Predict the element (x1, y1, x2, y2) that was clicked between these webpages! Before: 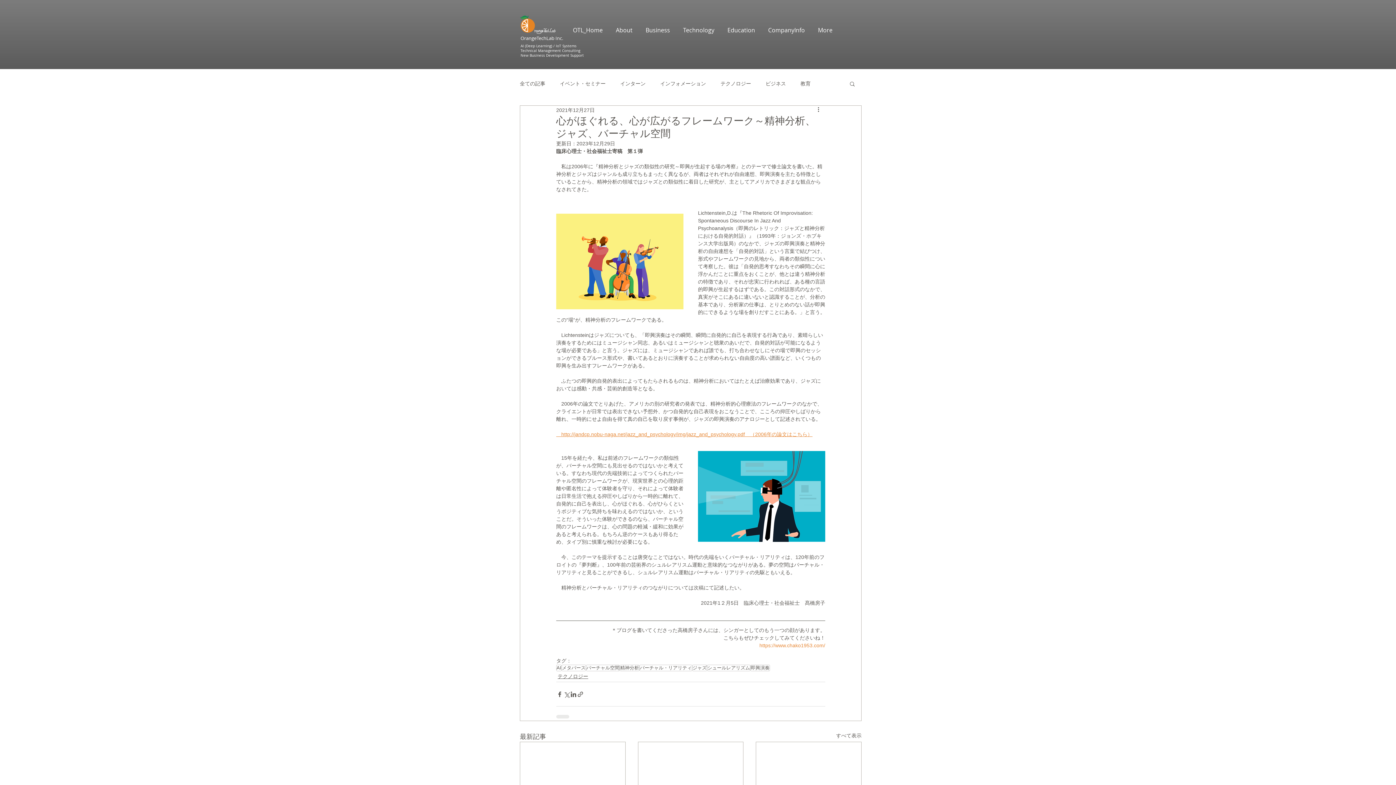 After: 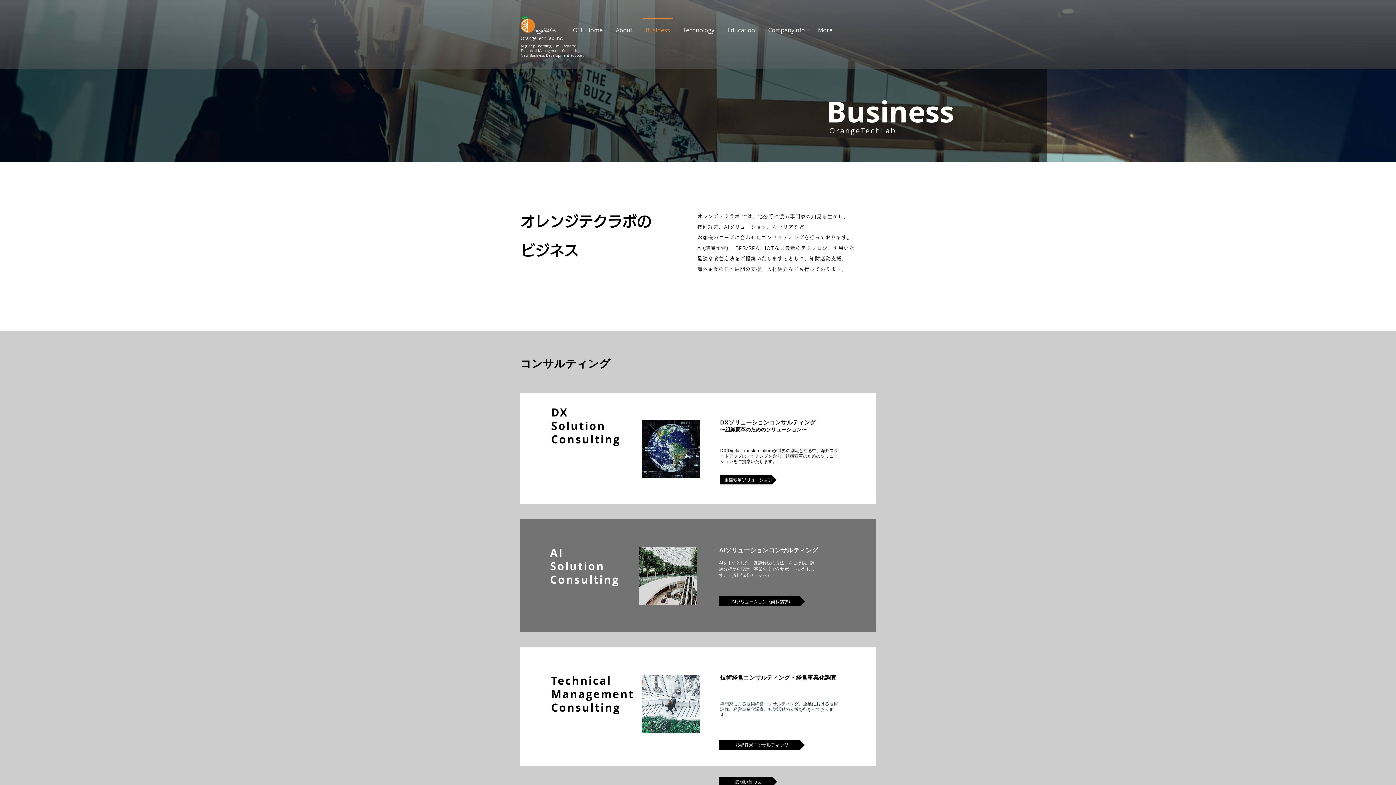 Action: label: Business bbox: (639, 17, 676, 36)